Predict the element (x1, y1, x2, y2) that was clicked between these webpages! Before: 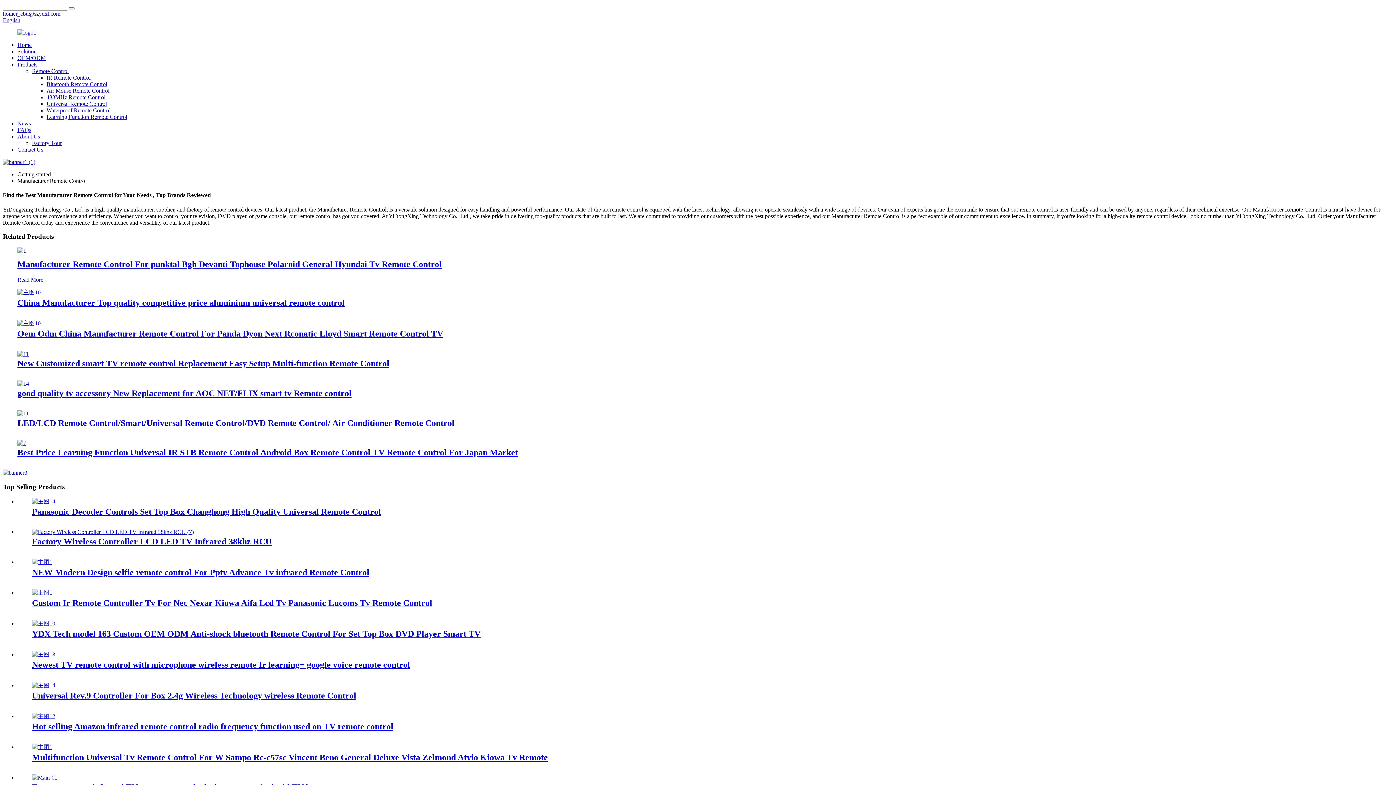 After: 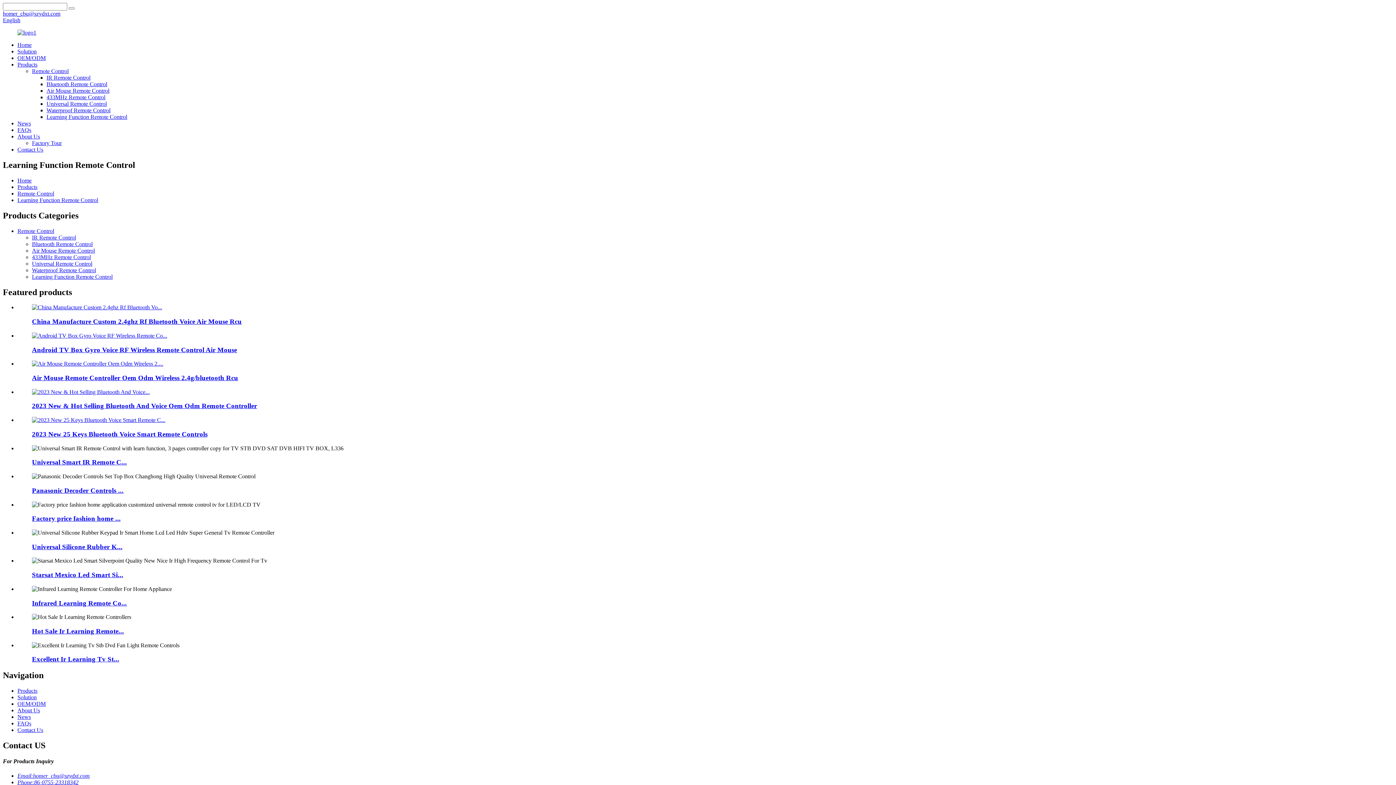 Action: label: Learning Function Remote Control bbox: (46, 113, 127, 120)